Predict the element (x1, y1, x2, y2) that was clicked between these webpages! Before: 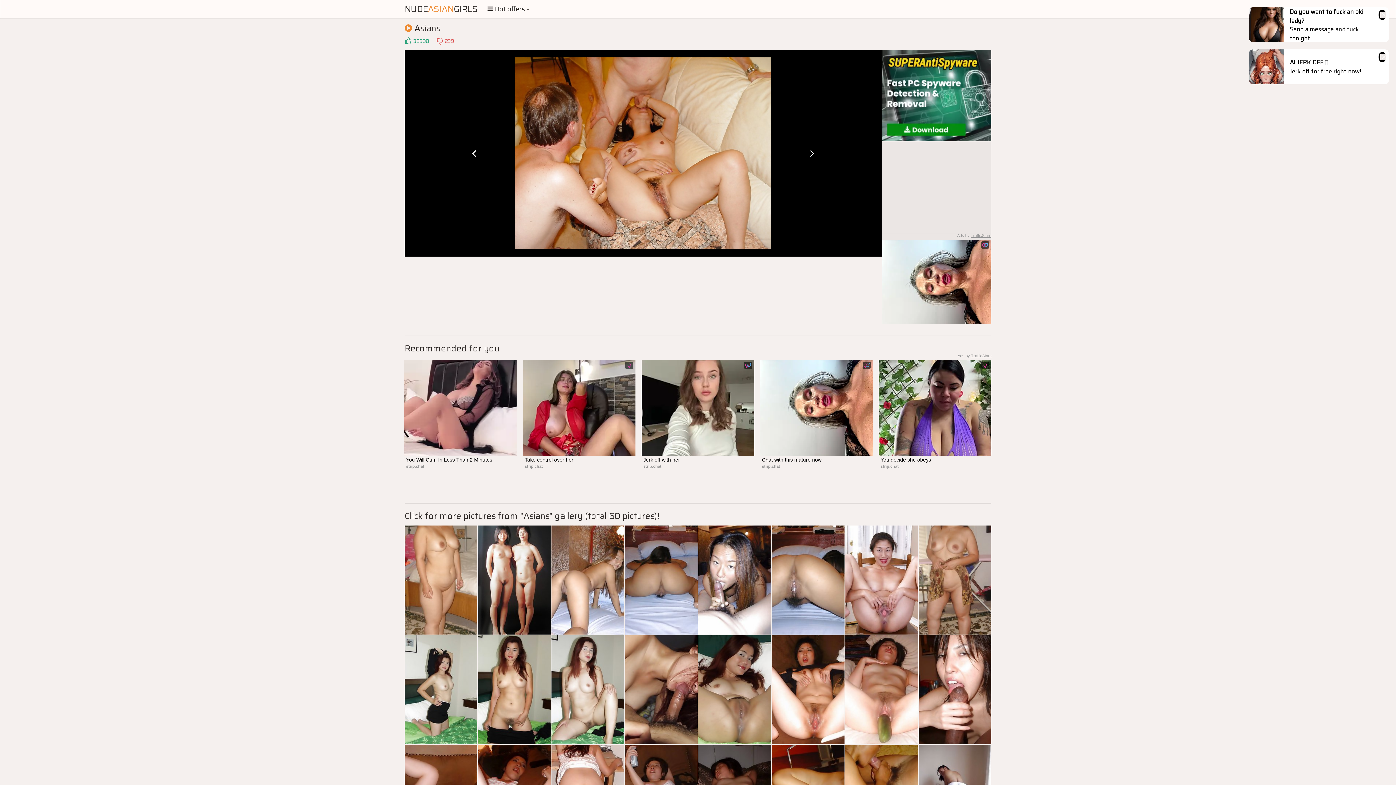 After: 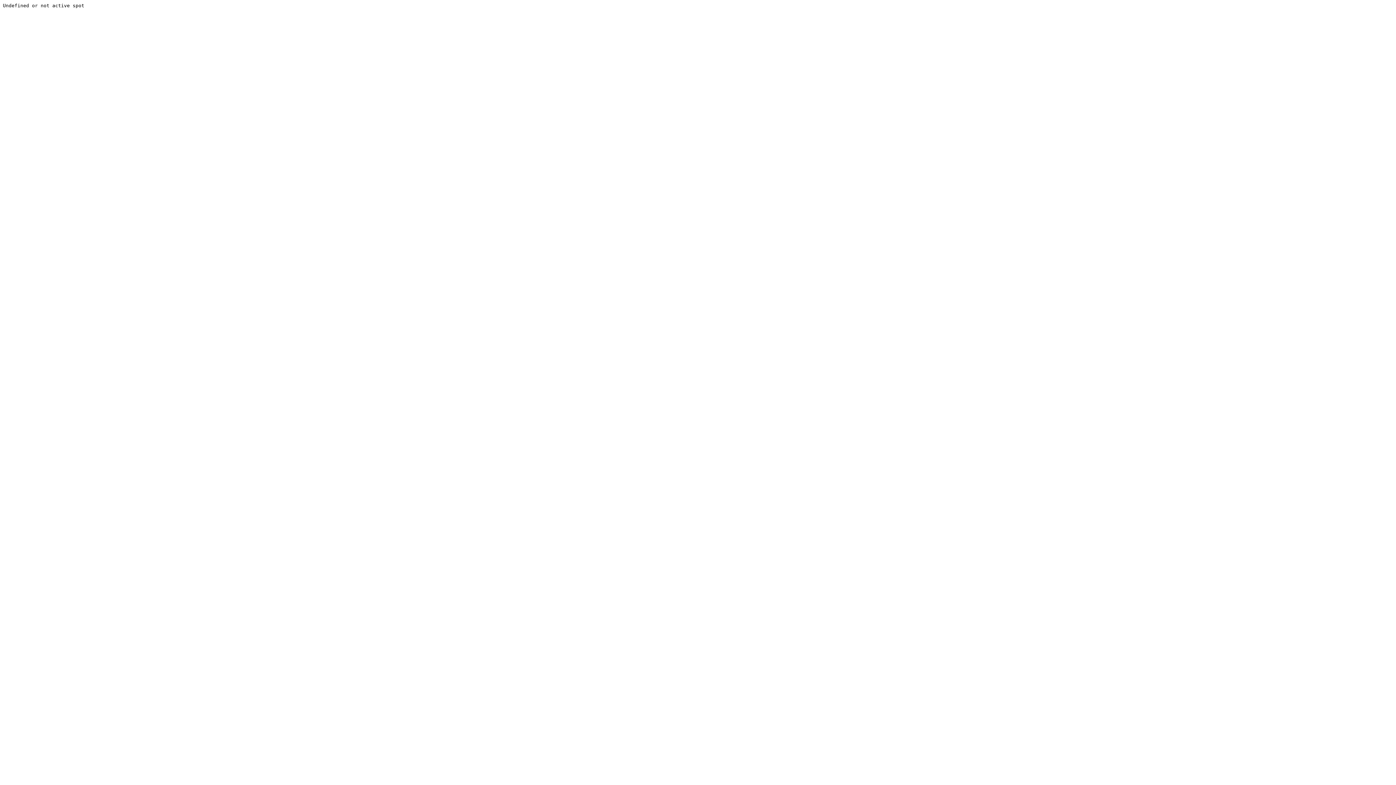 Action: bbox: (551, 635, 624, 744)